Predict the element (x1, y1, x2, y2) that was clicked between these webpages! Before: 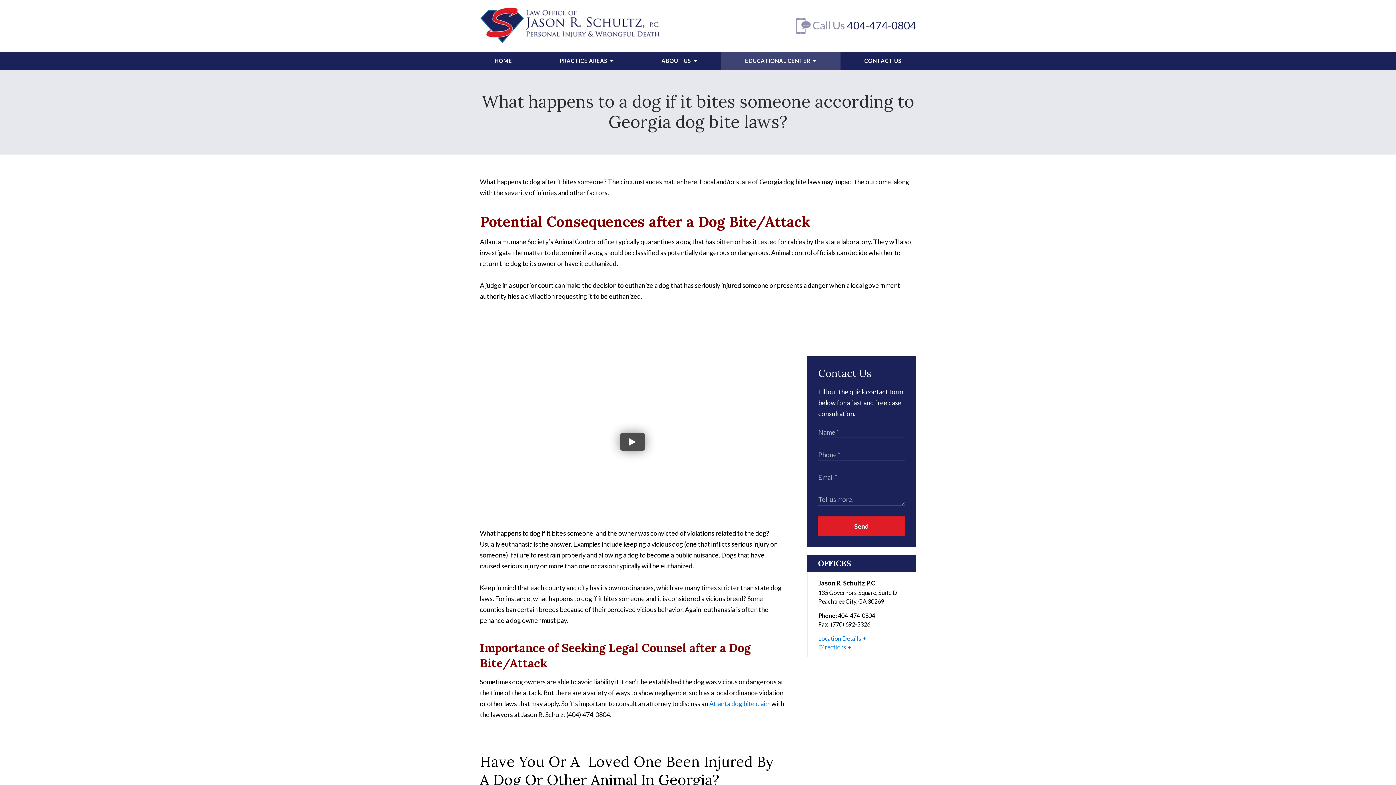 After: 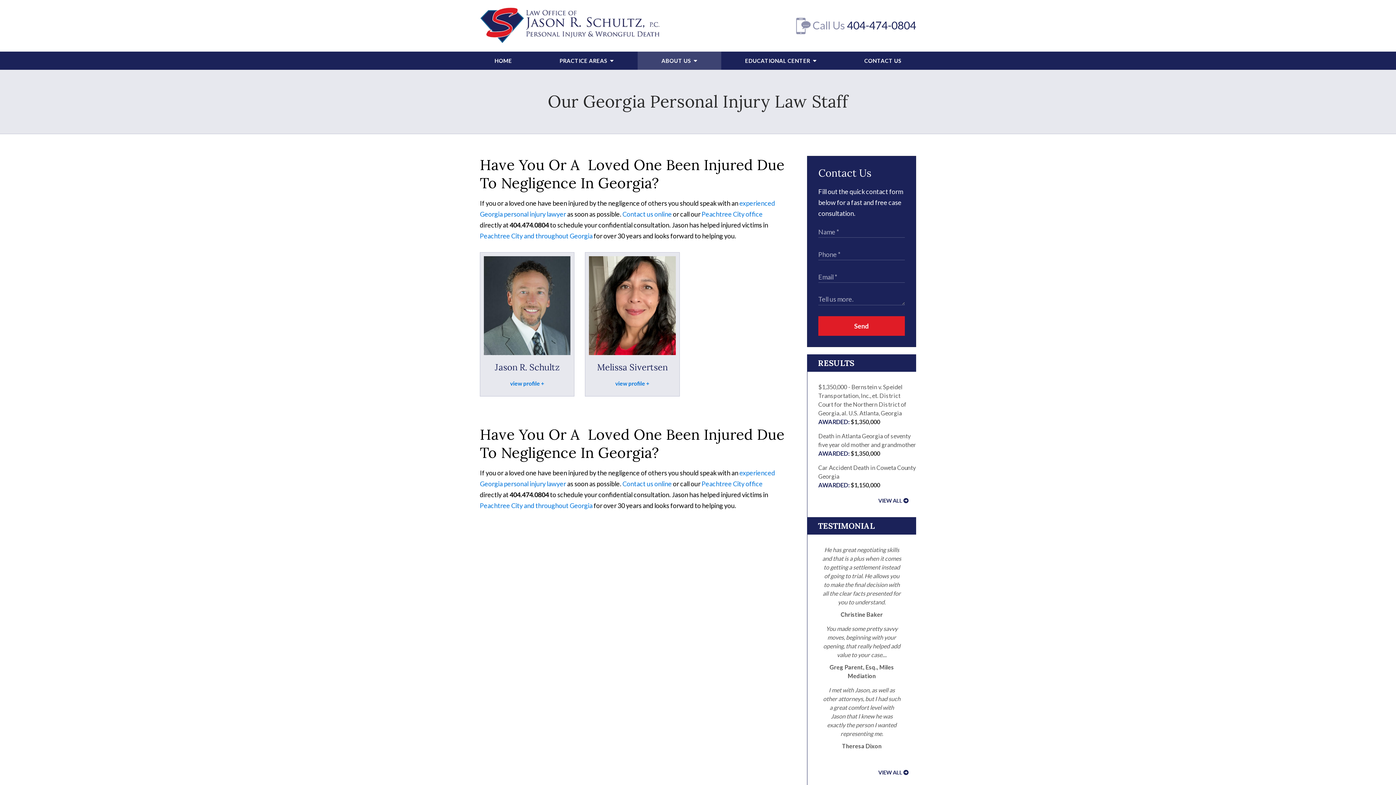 Action: bbox: (637, 51, 721, 69) label: ABOUT US 